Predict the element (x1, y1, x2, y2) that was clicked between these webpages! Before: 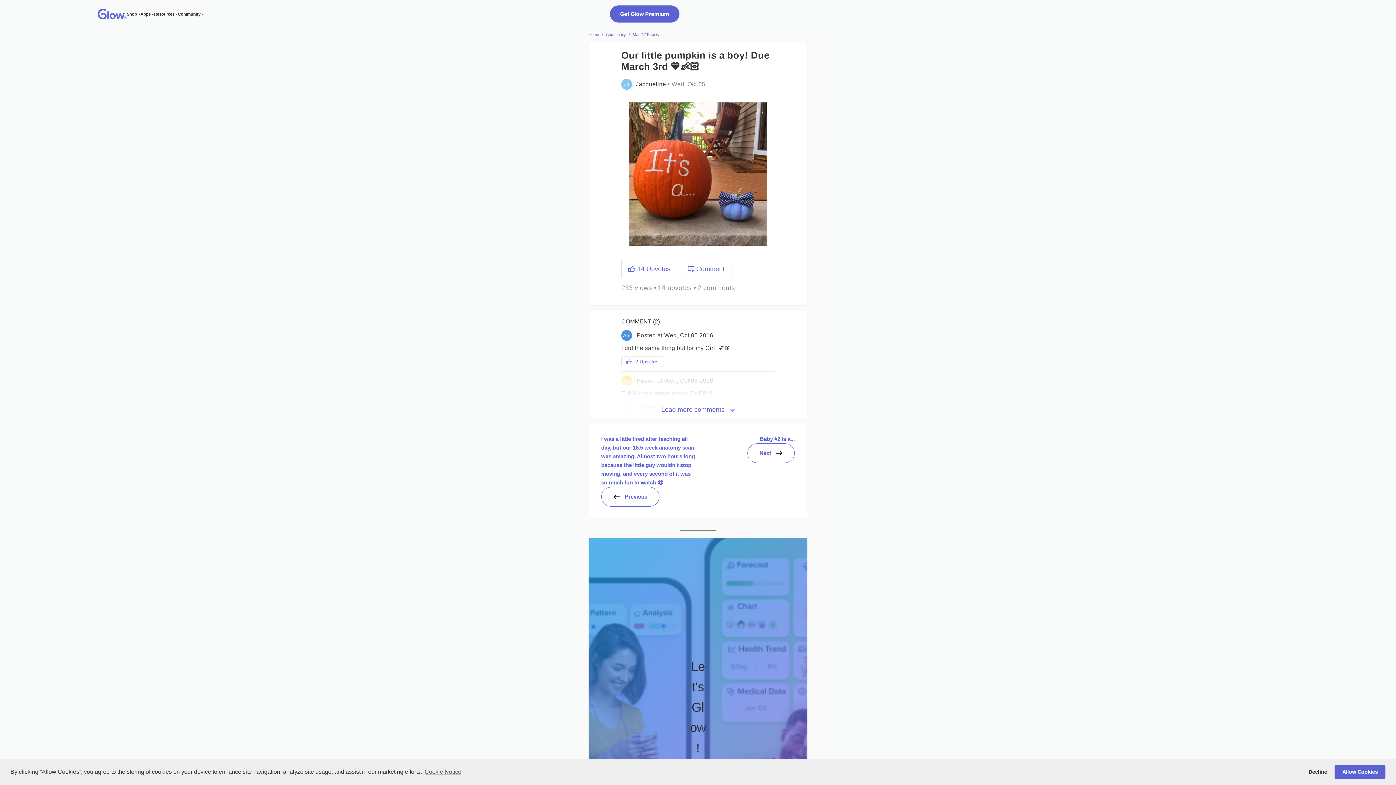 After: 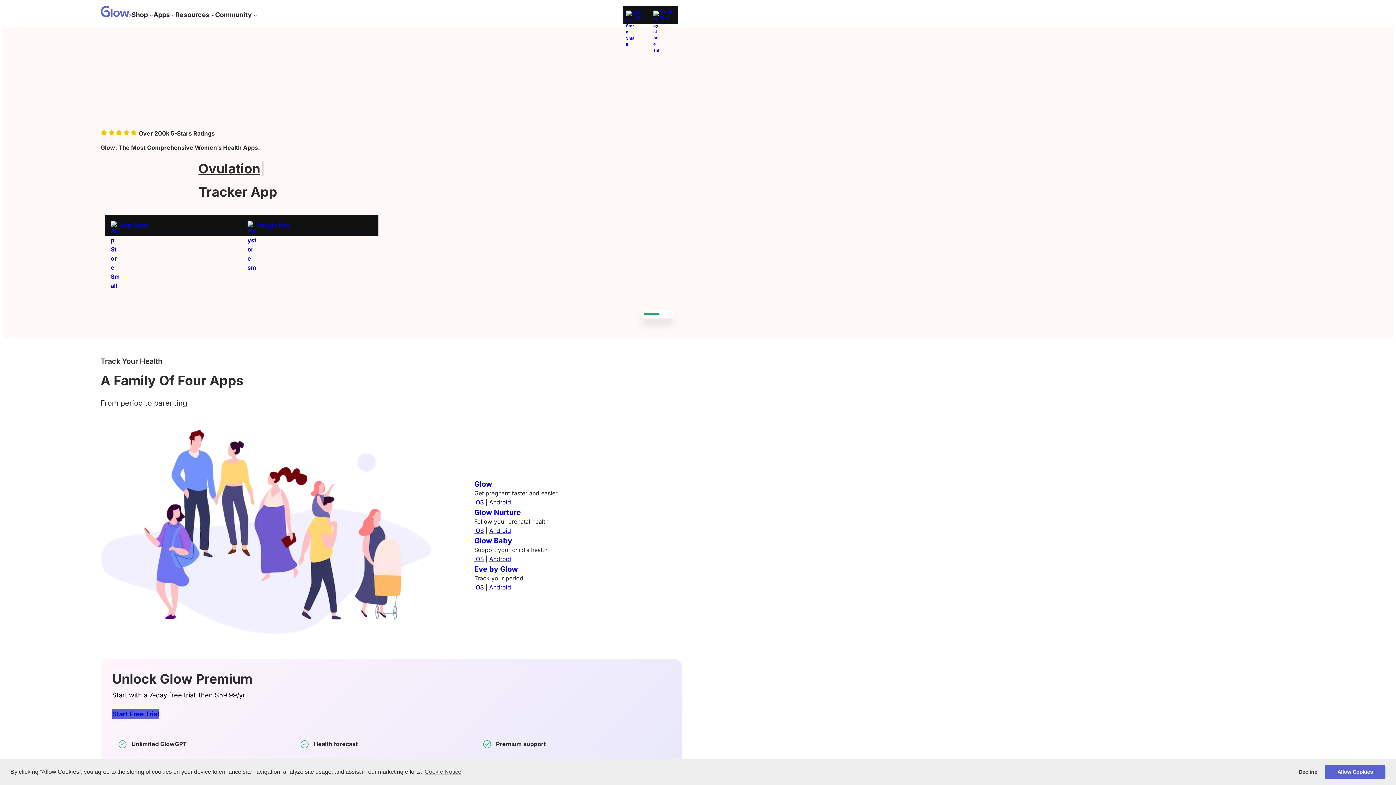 Action: label: Resources bbox: (154, 10, 174, 17)